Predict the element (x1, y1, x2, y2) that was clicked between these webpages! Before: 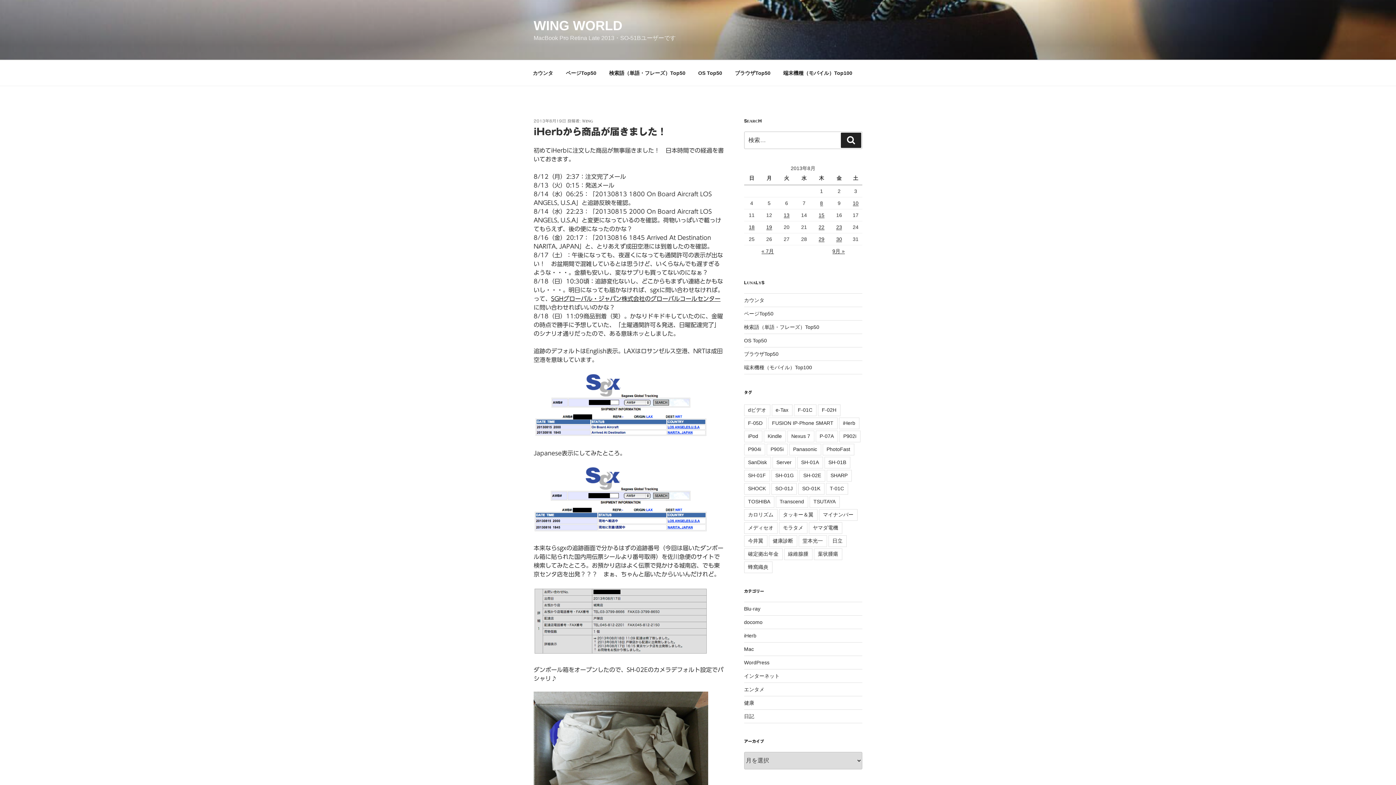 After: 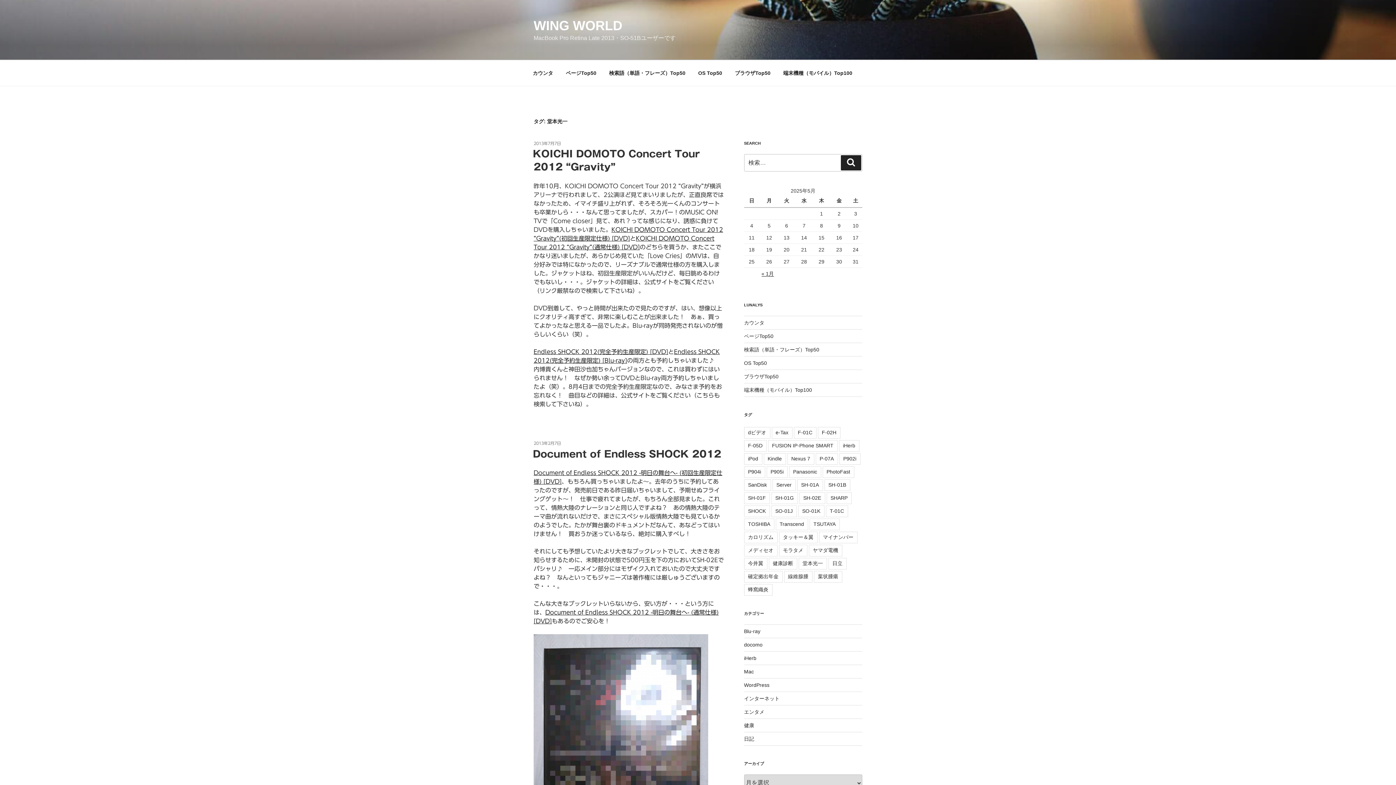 Action: label: 堂本光一 bbox: (798, 535, 827, 547)